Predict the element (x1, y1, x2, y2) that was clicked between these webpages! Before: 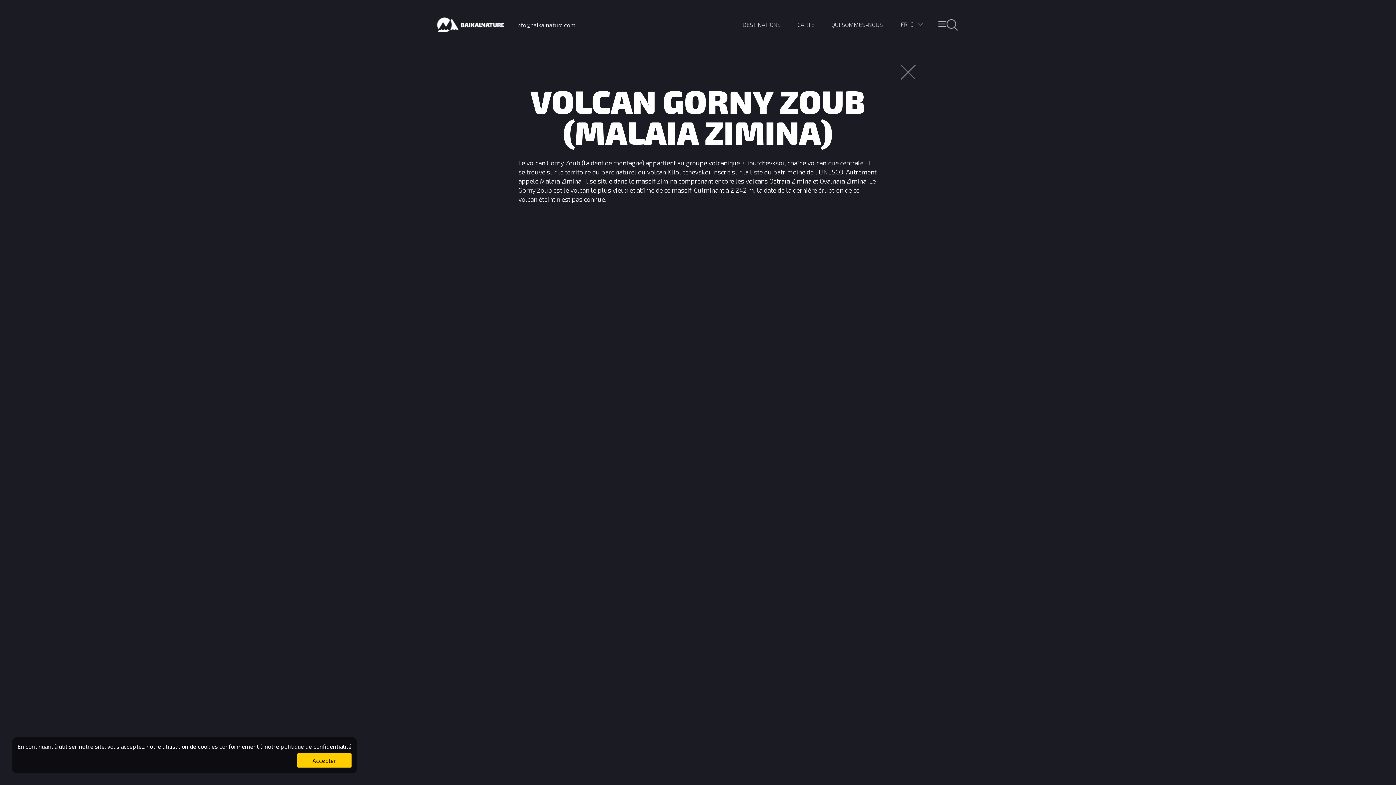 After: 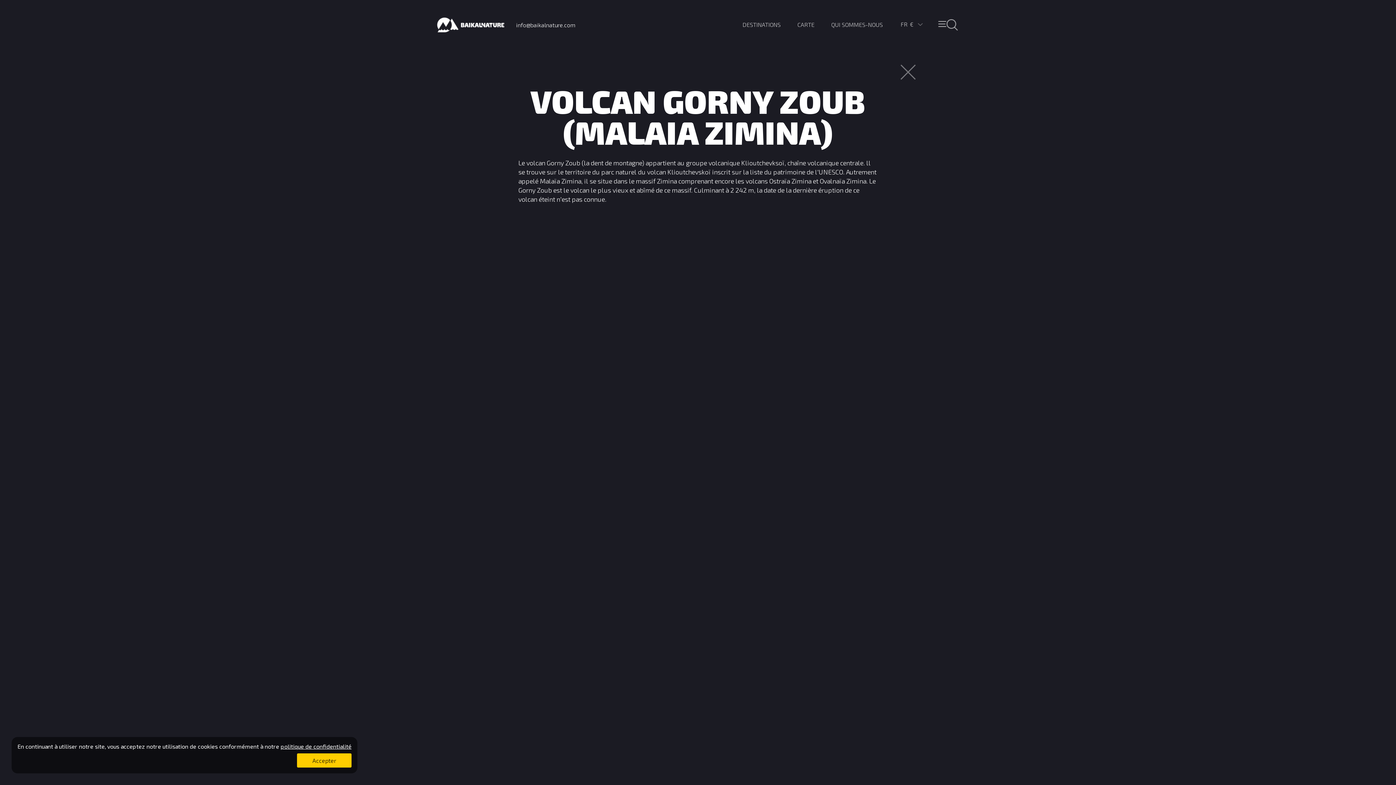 Action: bbox: (280, 743, 351, 750) label: politique de confidentialité